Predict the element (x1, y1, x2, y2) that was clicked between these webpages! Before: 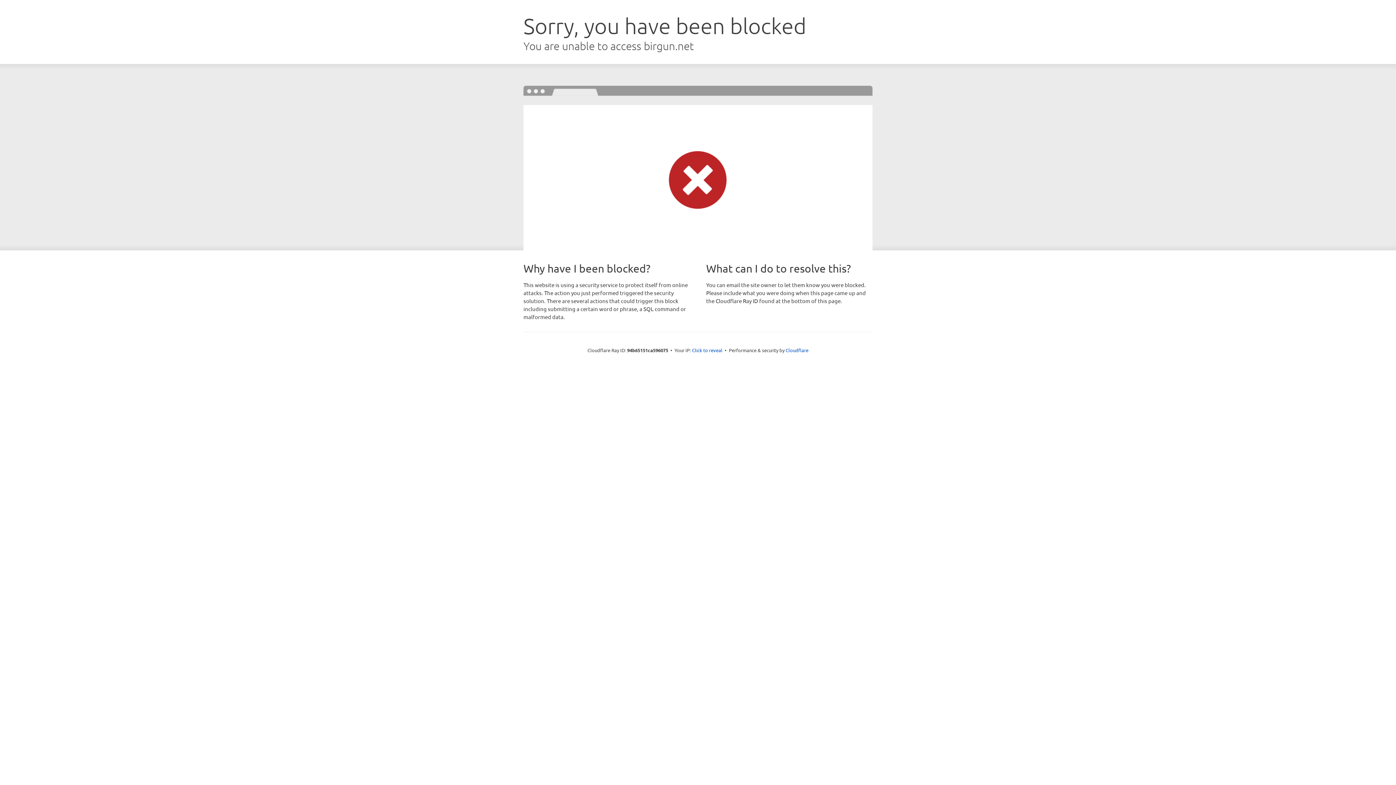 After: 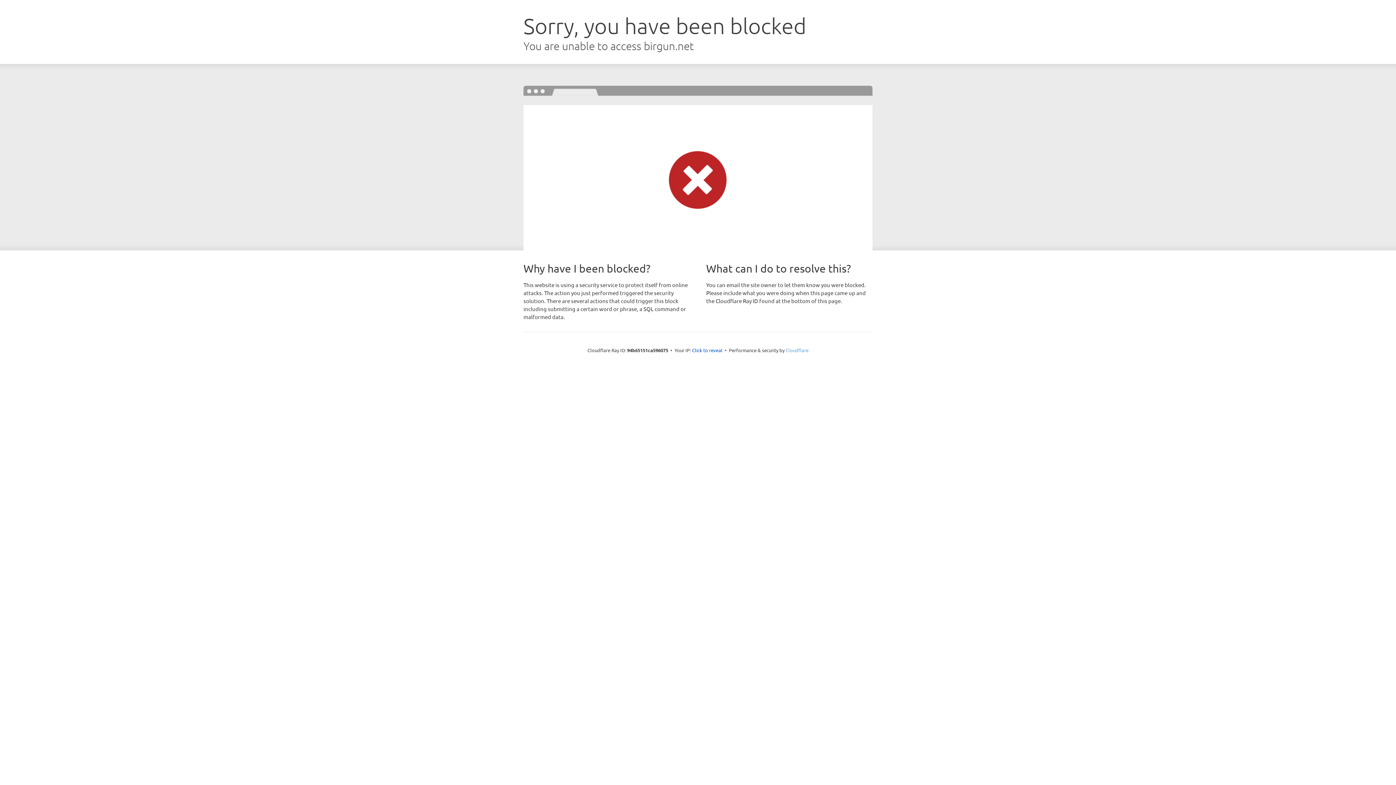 Action: label: Cloudflare bbox: (785, 347, 808, 353)